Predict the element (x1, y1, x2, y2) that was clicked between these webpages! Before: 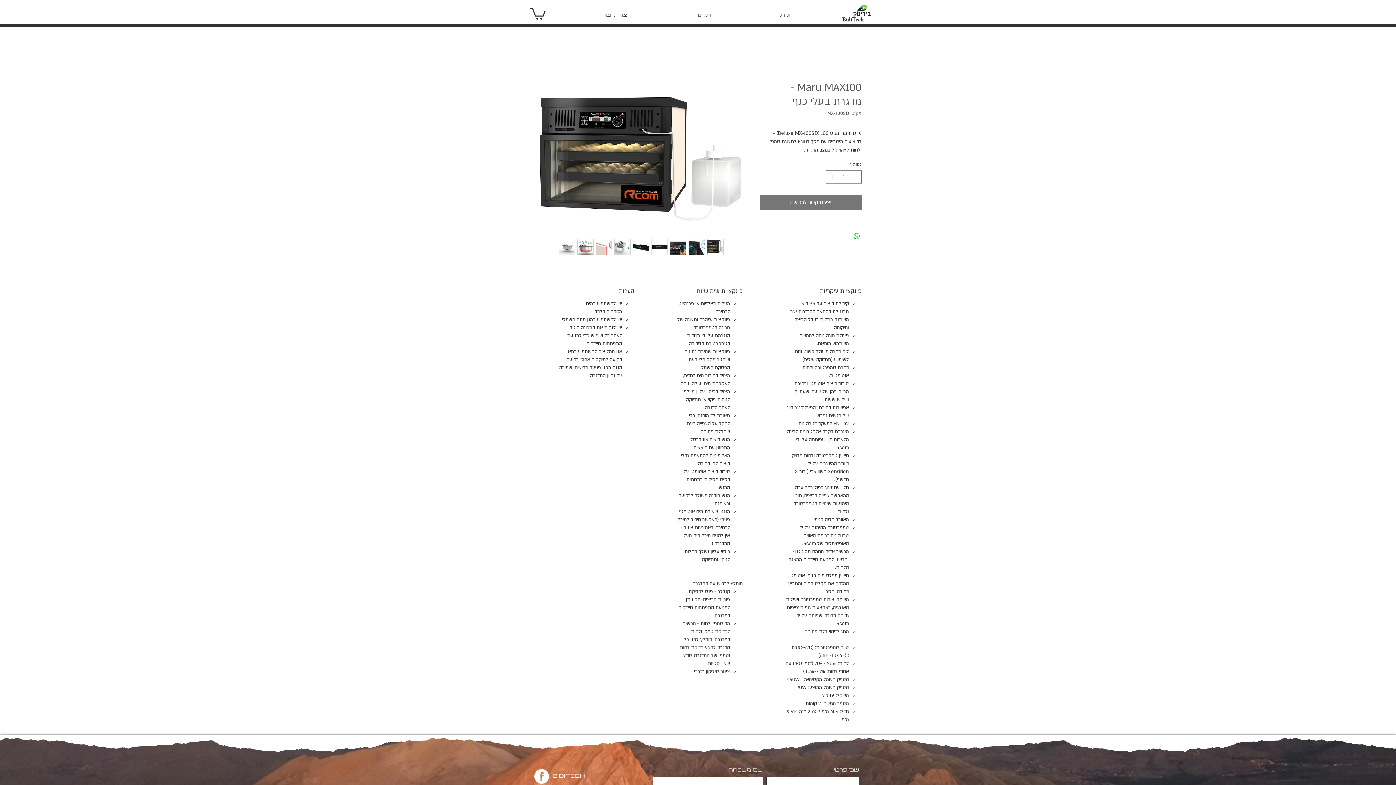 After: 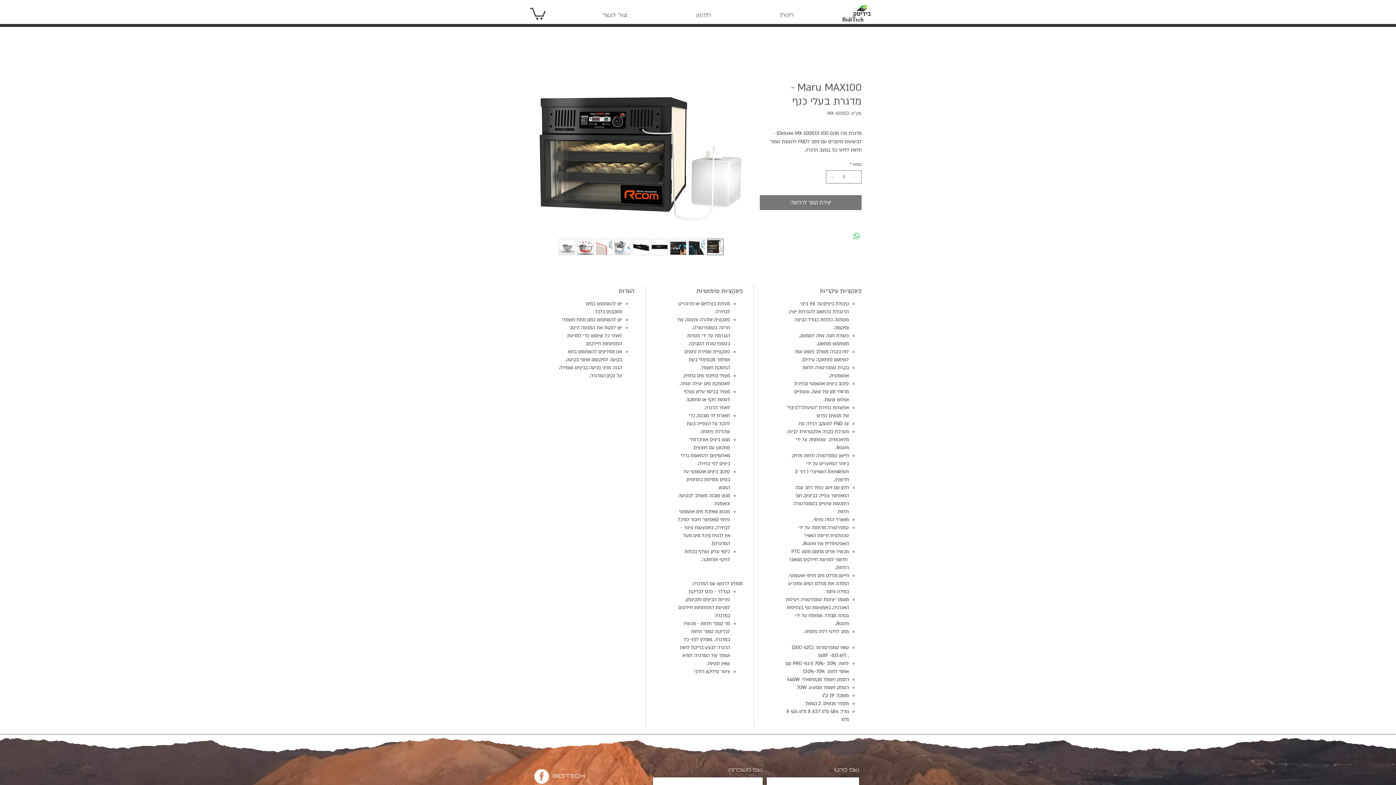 Action: bbox: (595, 238, 612, 255)